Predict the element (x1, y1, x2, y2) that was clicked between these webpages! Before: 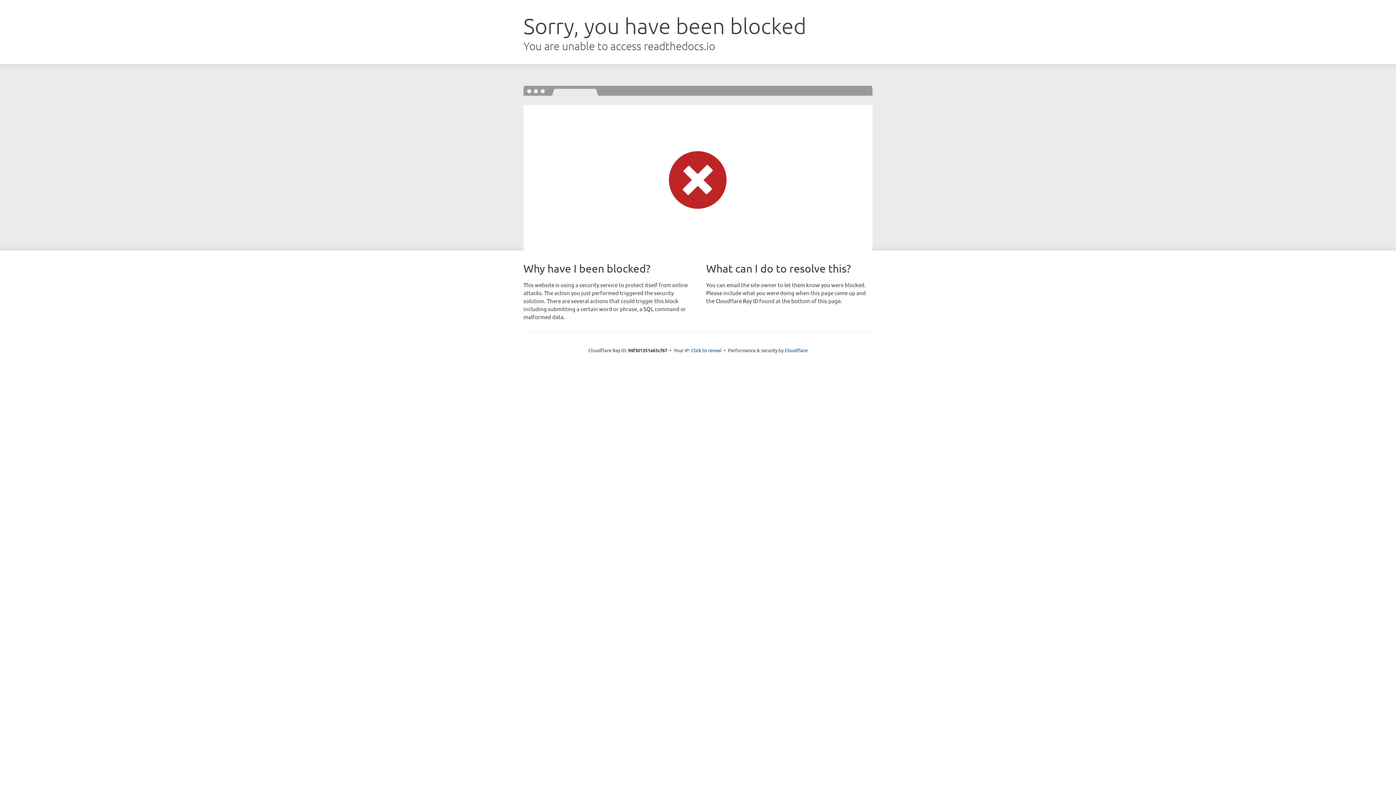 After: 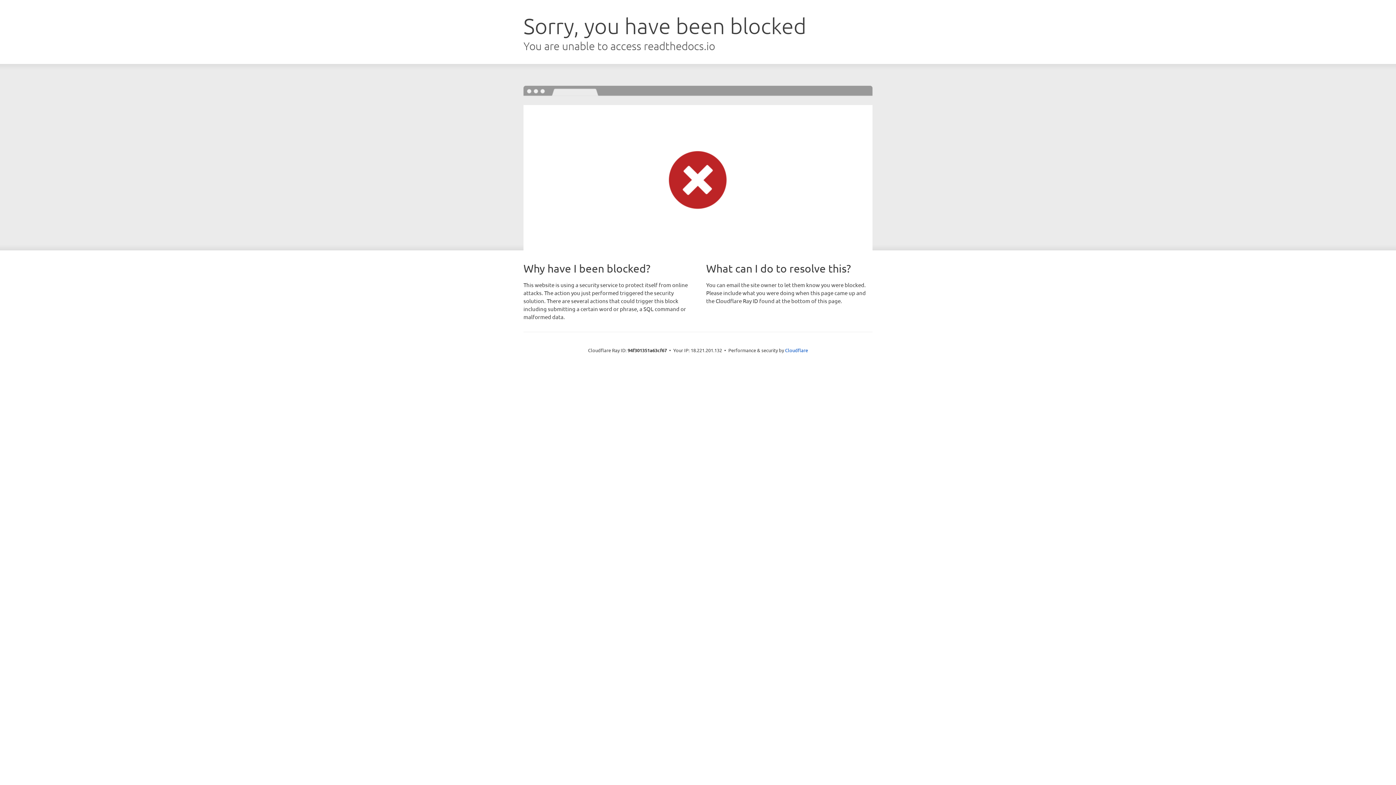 Action: bbox: (691, 346, 721, 353) label: Click to reveal